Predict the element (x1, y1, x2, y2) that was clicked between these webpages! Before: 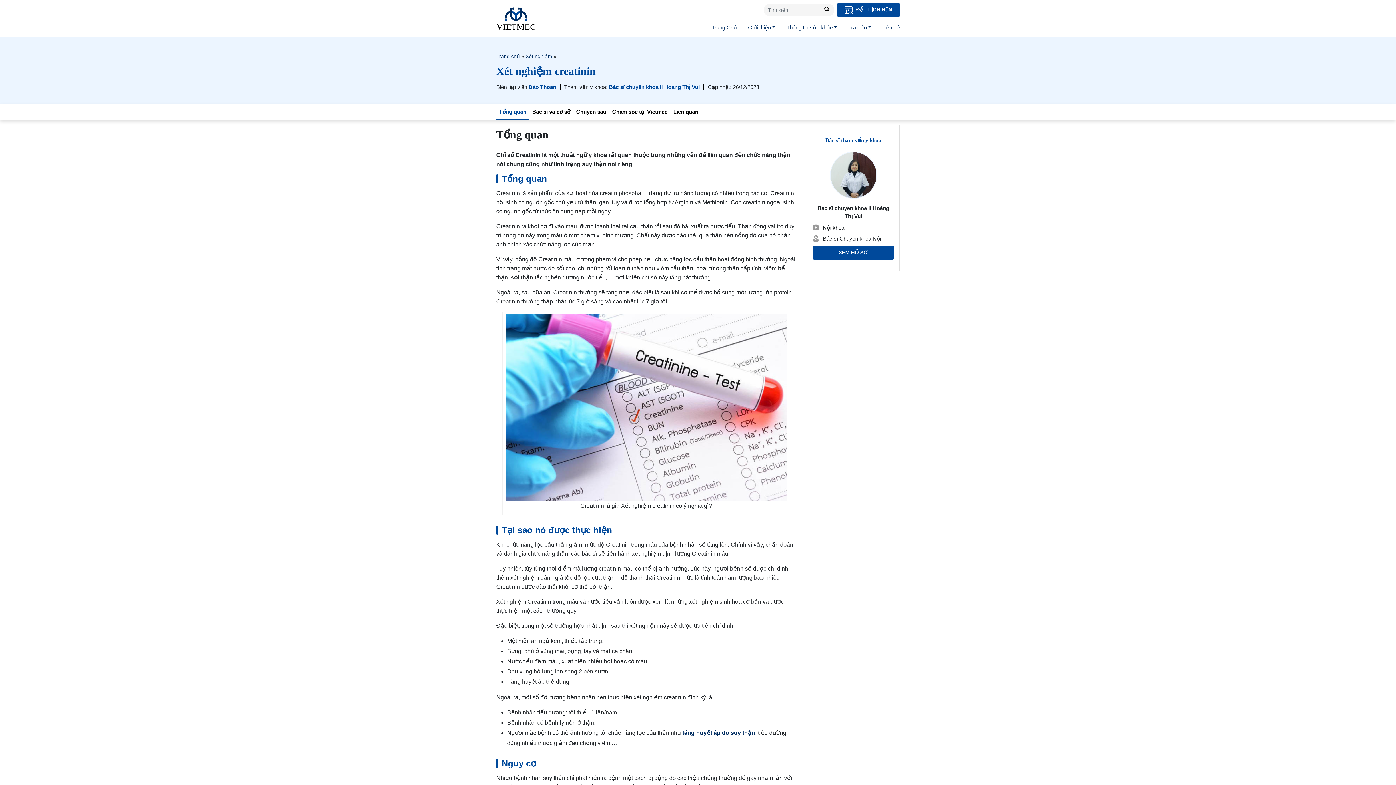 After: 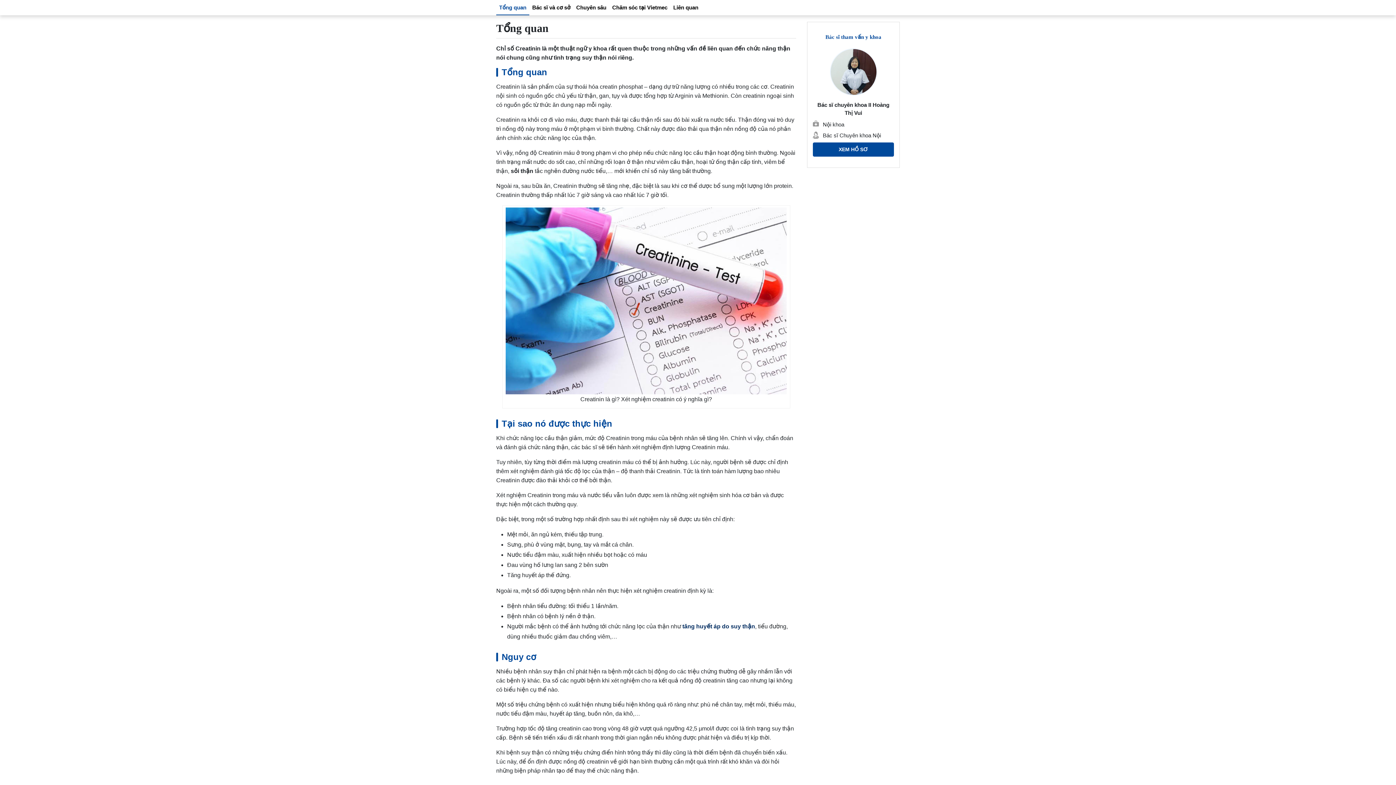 Action: label: Tổng quan bbox: (496, 104, 529, 119)